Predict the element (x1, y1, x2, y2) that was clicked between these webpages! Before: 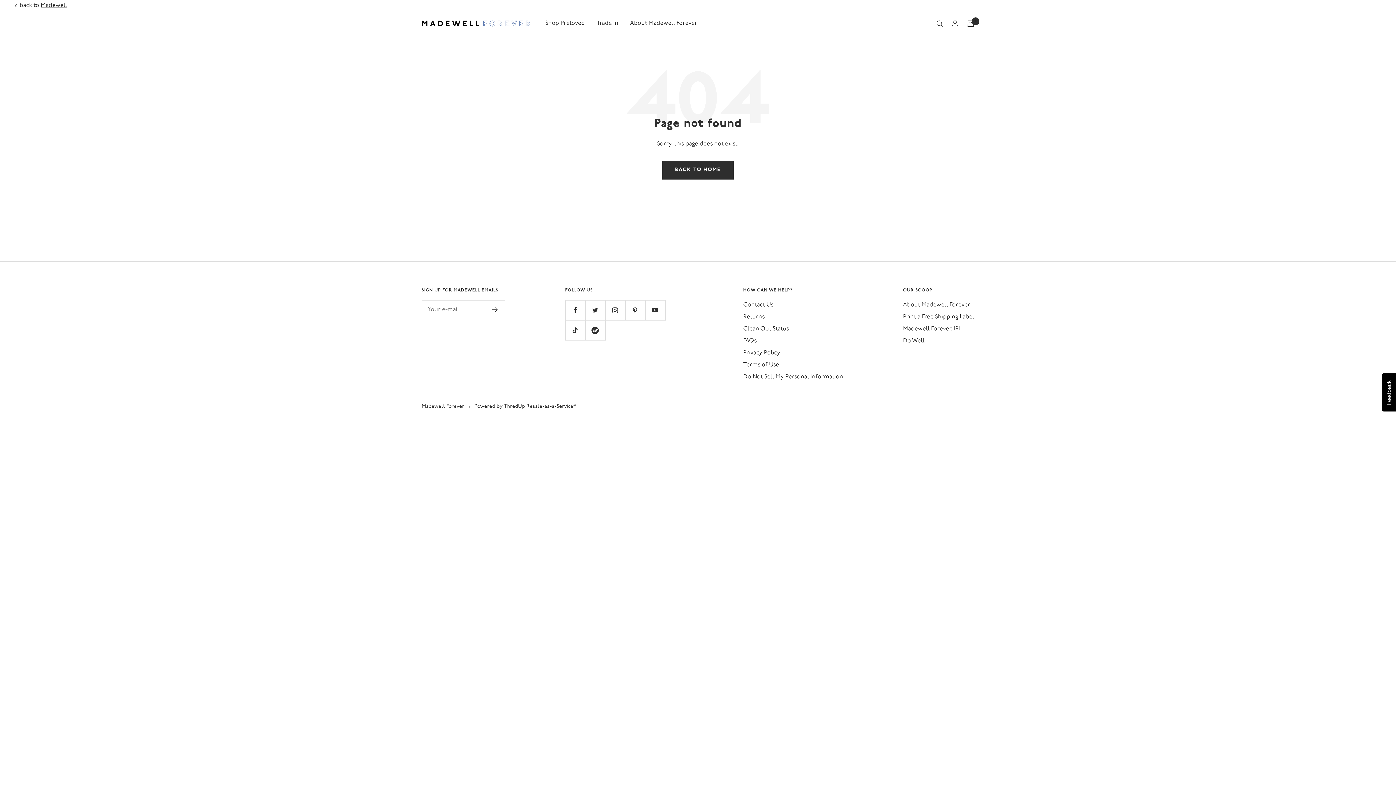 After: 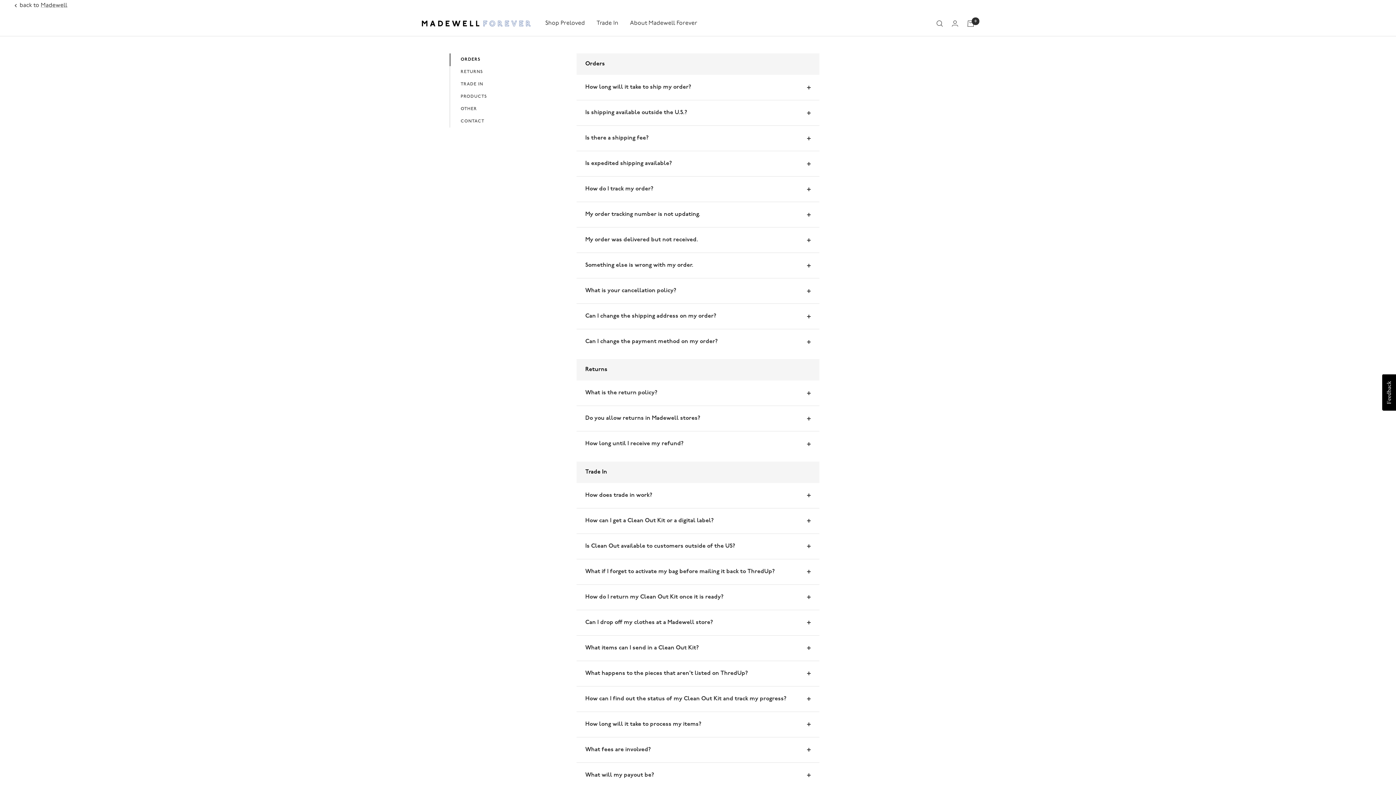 Action: bbox: (743, 300, 773, 310) label: Contact Us